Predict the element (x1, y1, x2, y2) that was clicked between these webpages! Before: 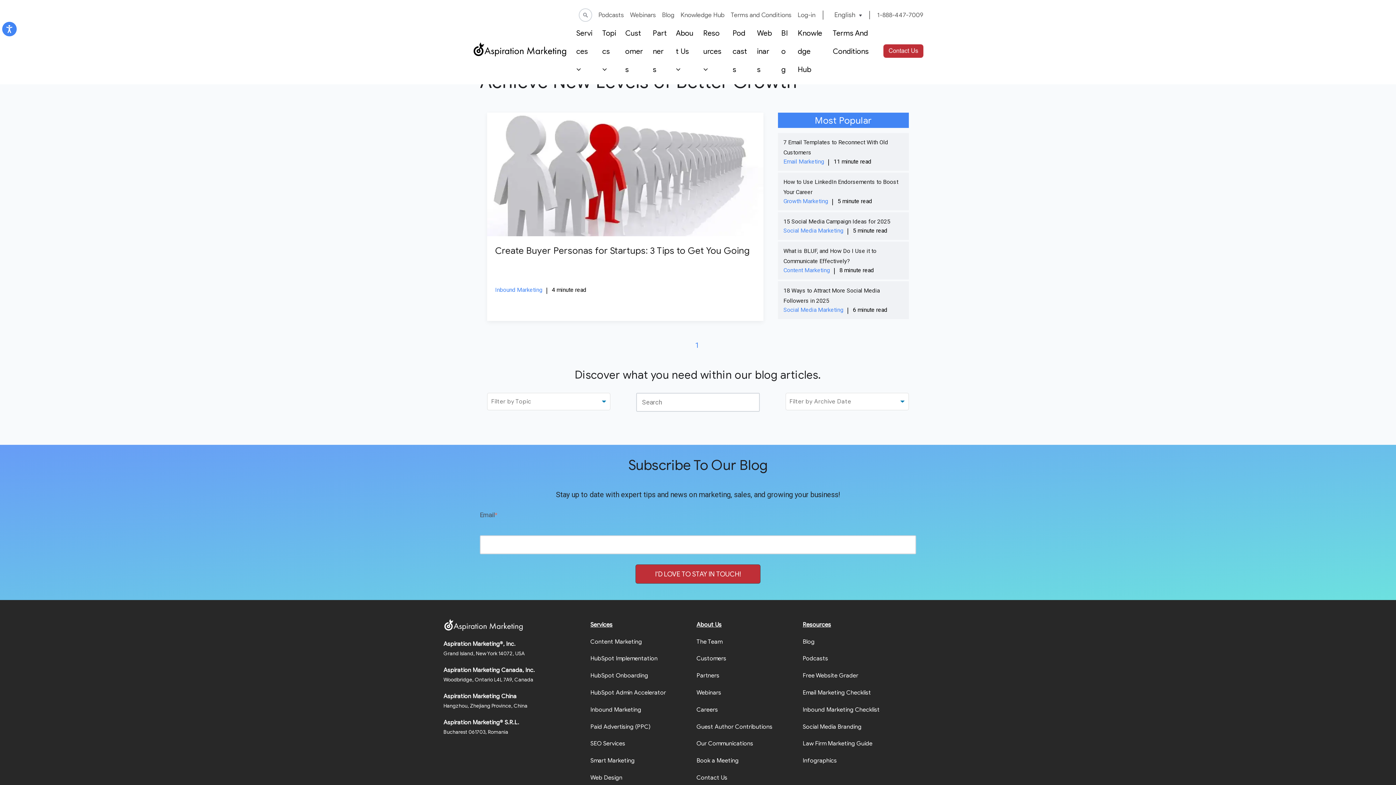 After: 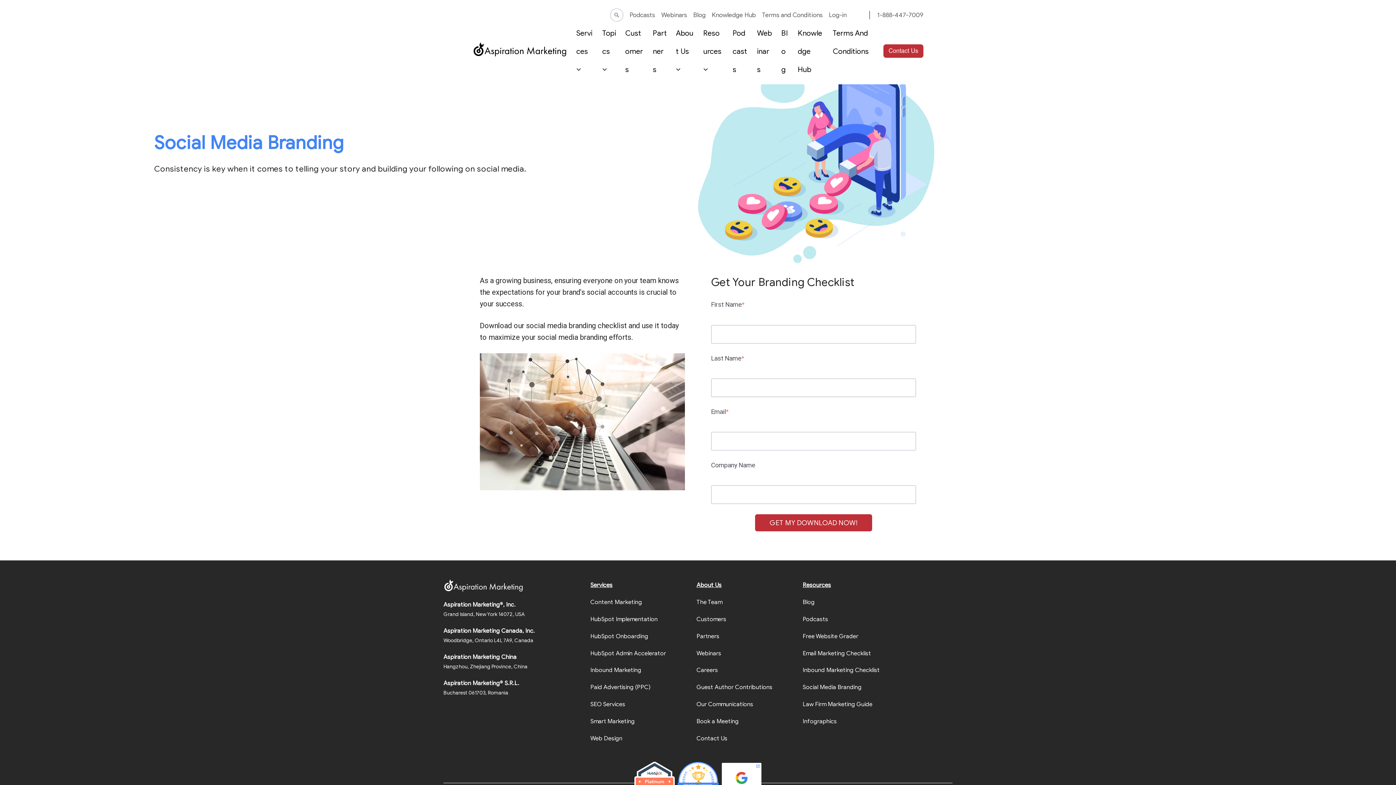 Action: label: Social Media Branding bbox: (802, 723, 861, 730)